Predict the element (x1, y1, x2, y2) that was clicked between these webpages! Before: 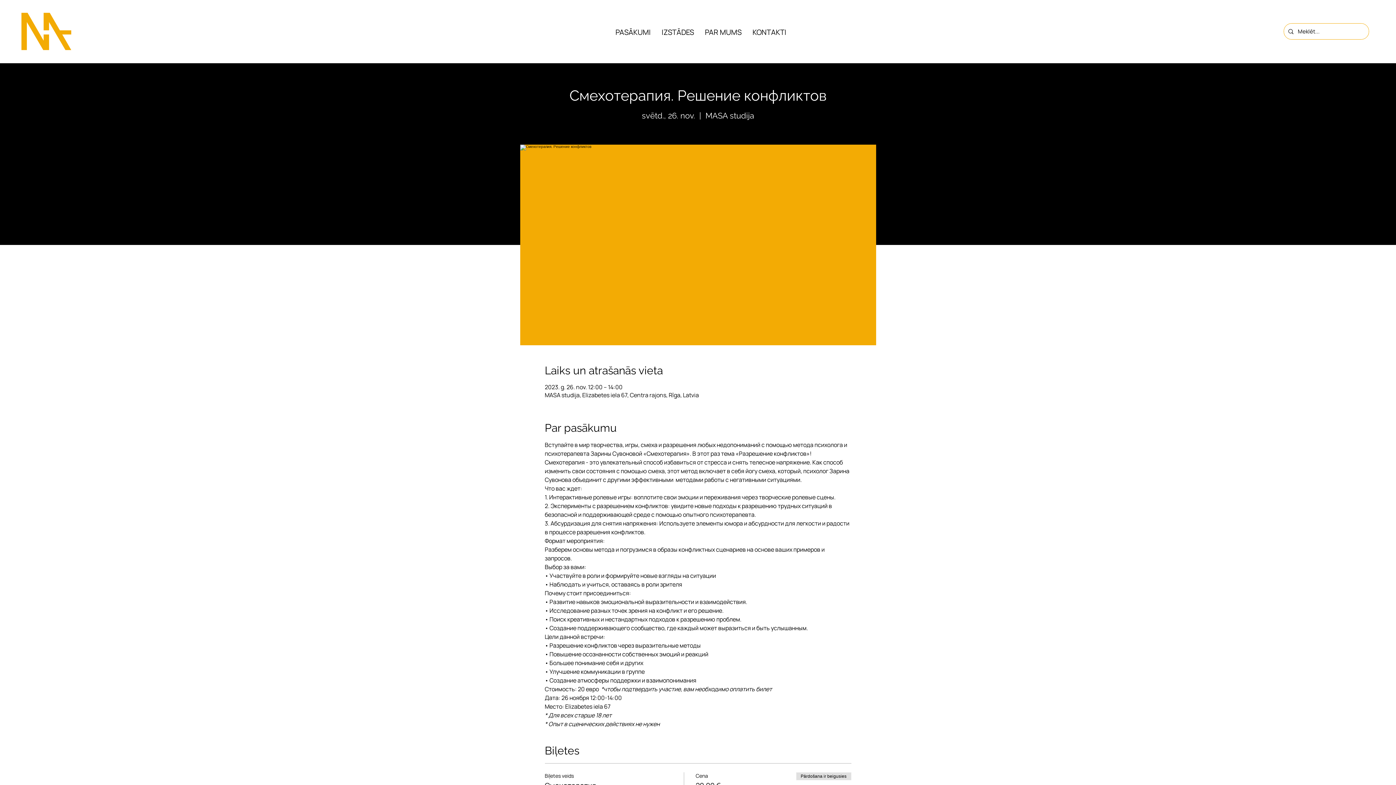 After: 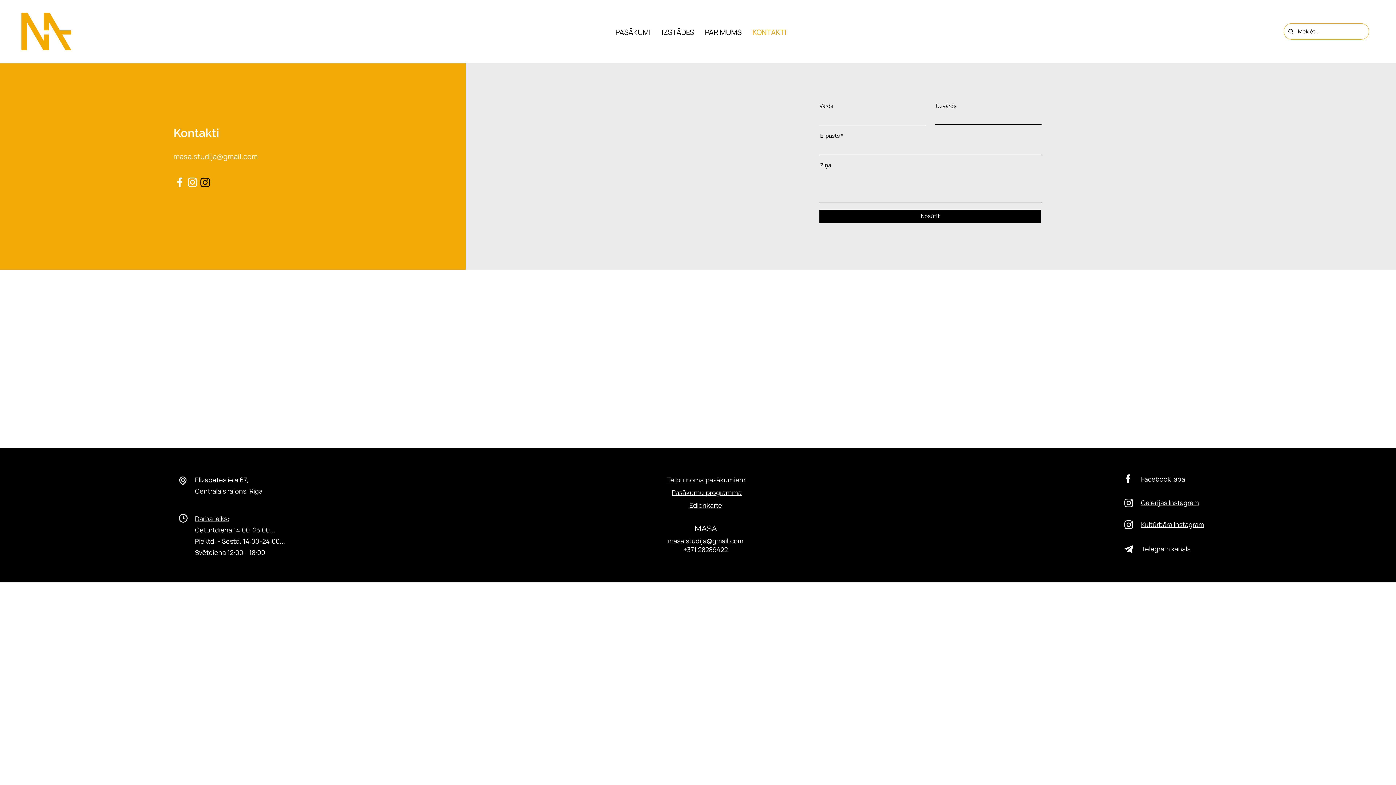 Action: label: KONTAKTI bbox: (747, 26, 792, 36)